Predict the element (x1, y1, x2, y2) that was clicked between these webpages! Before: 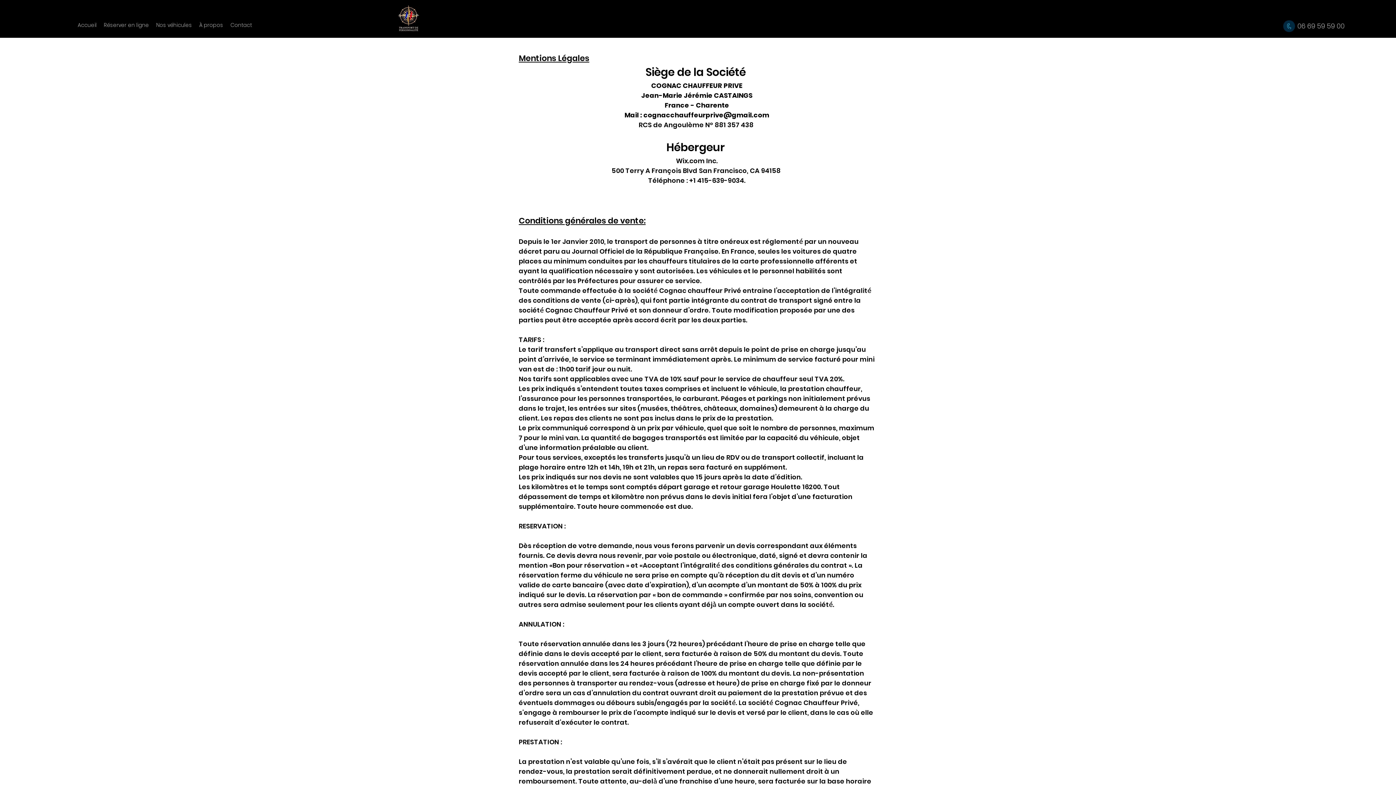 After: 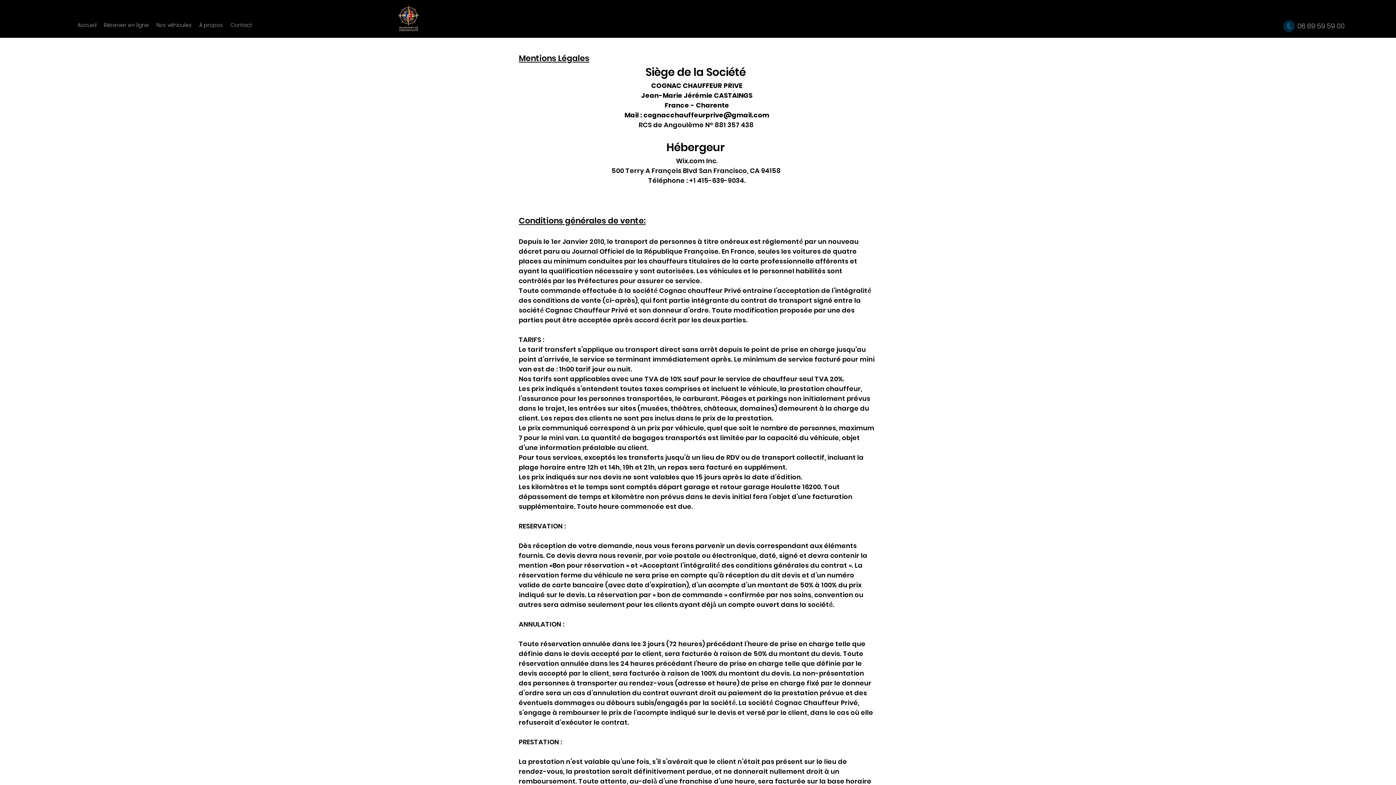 Action: bbox: (1282, 19, 1296, 32)